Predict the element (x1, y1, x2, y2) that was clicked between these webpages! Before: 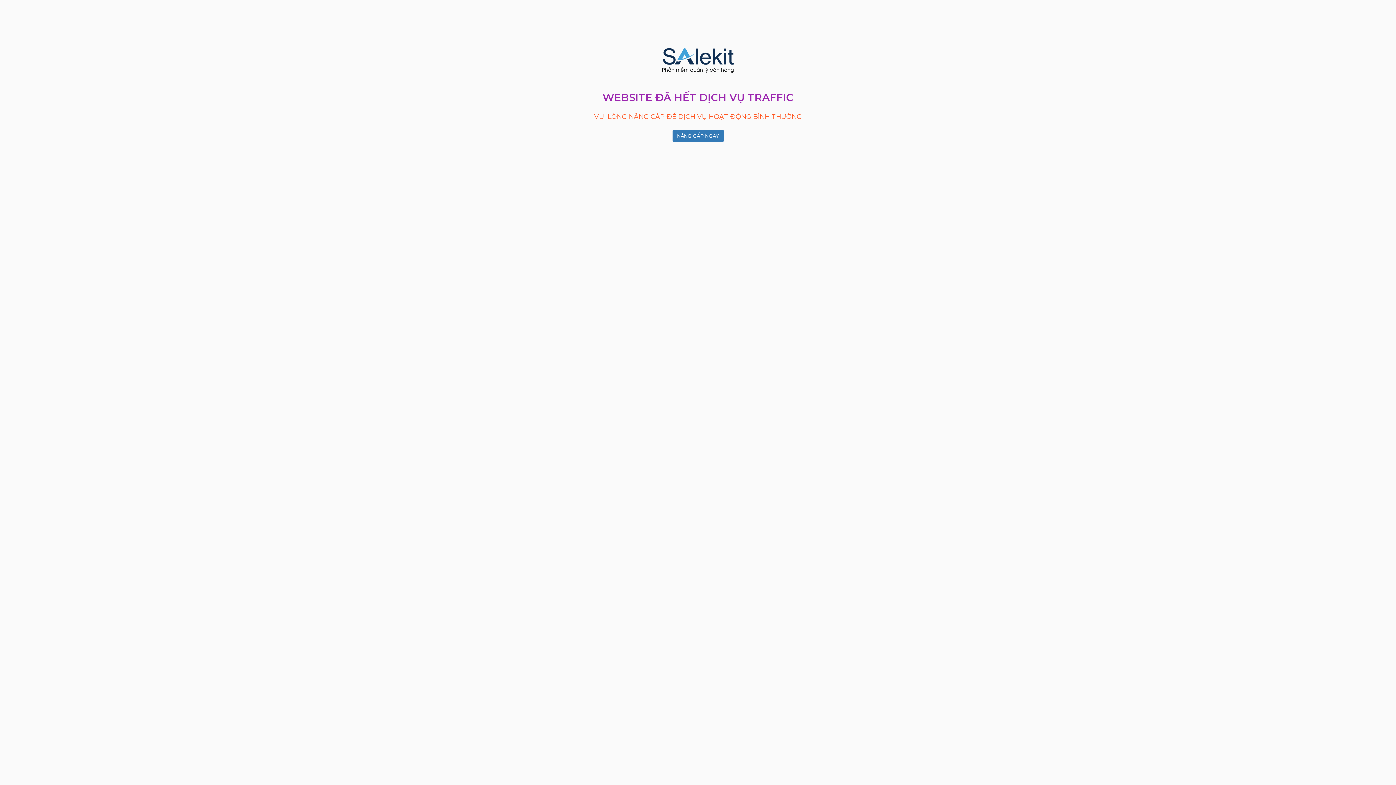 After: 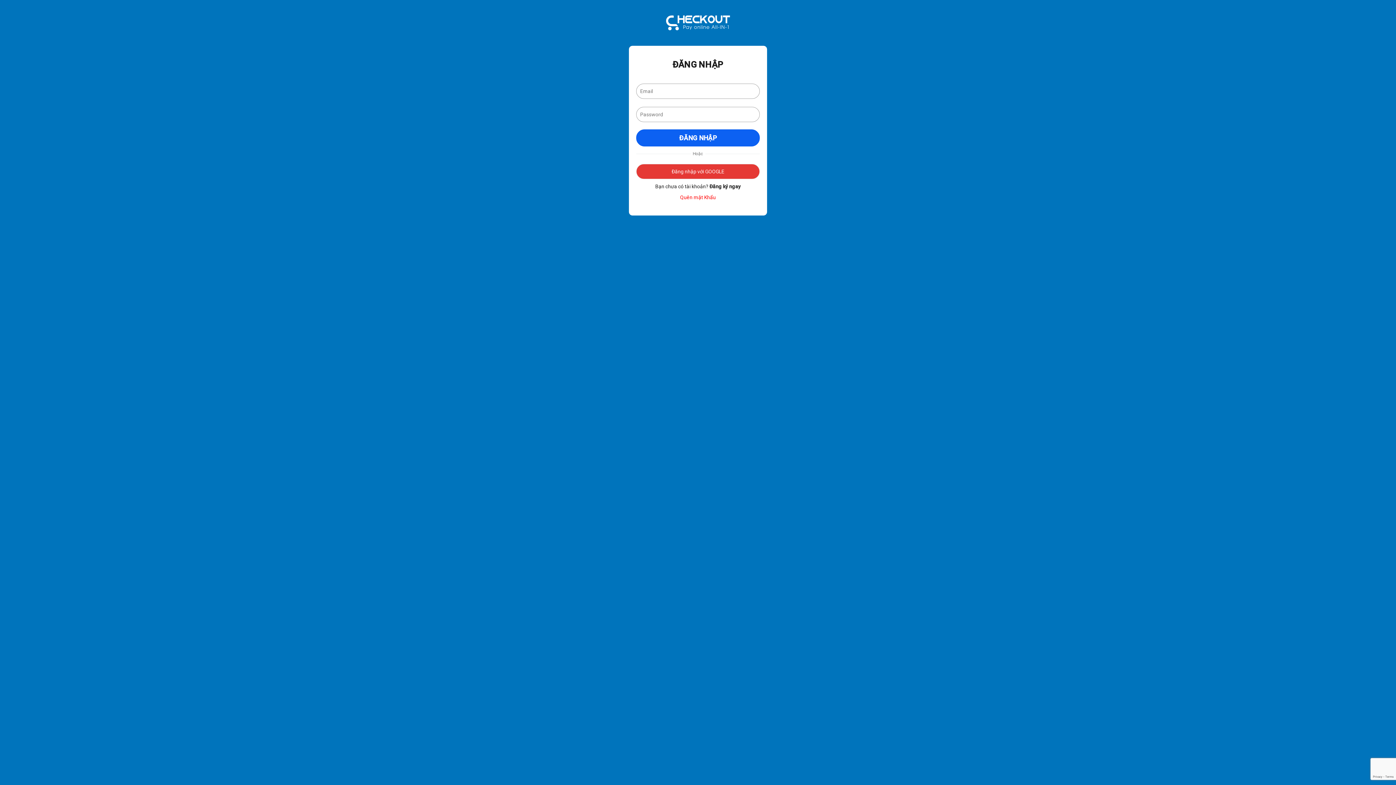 Action: bbox: (672, 129, 723, 142) label: NÂNG CẤP NGAY